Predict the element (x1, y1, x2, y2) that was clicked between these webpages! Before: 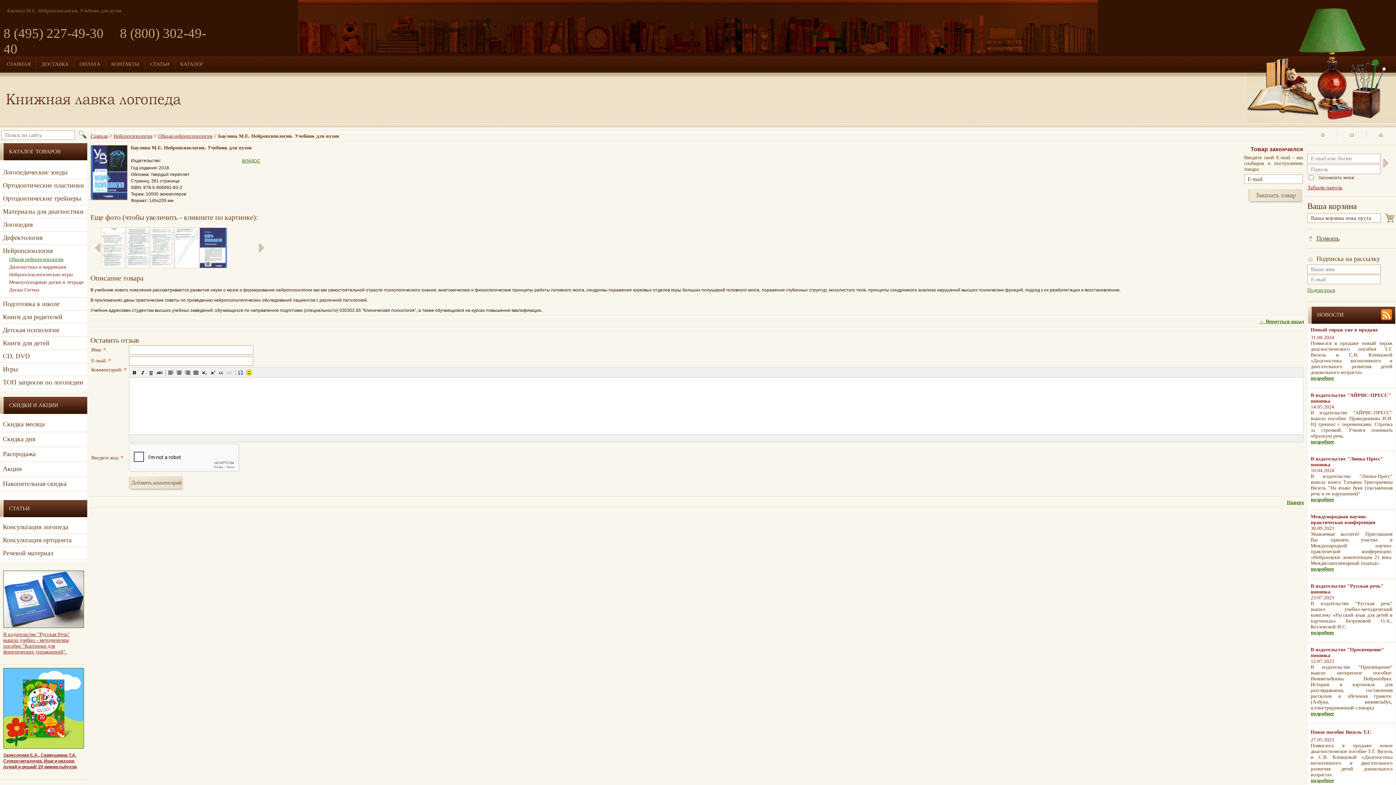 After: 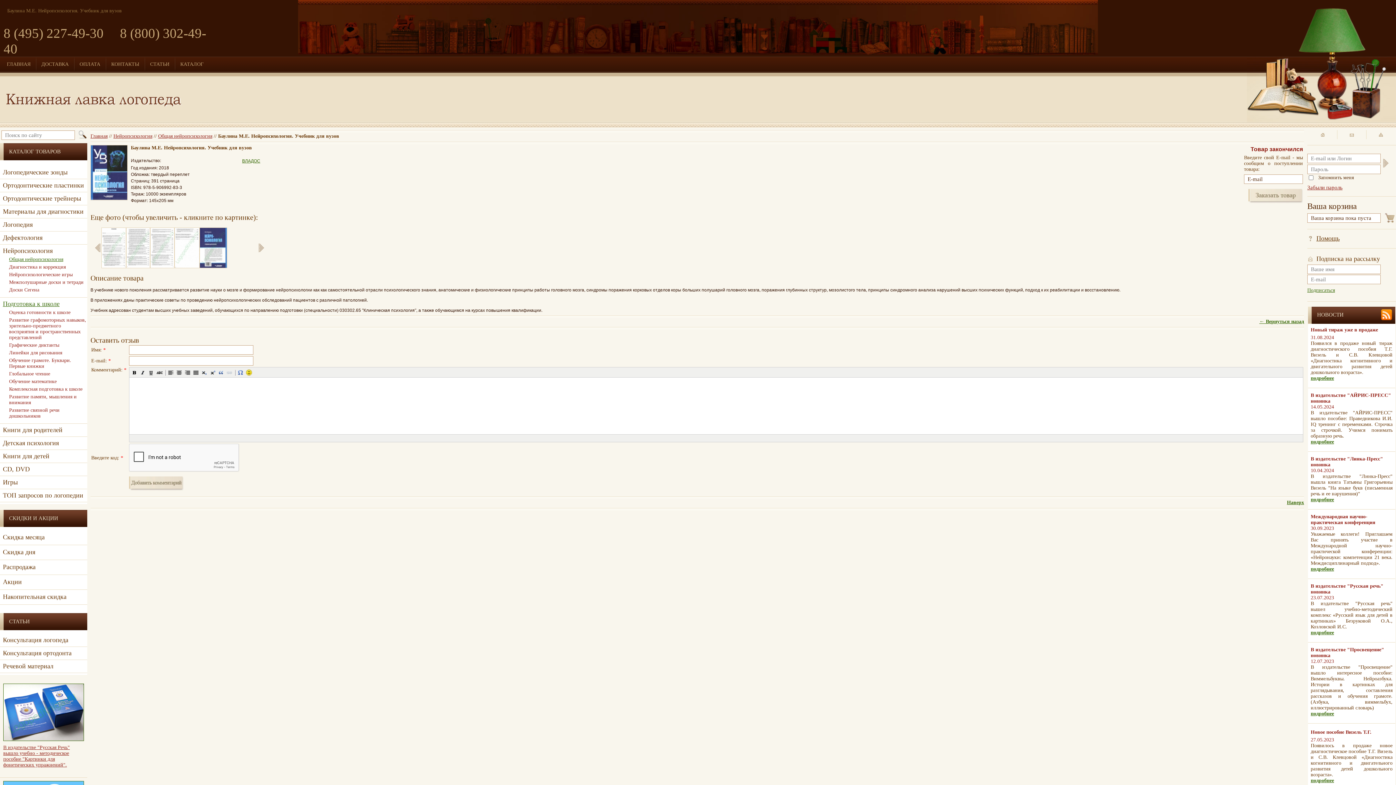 Action: label: Подготовка к школе bbox: (2, 300, 59, 307)